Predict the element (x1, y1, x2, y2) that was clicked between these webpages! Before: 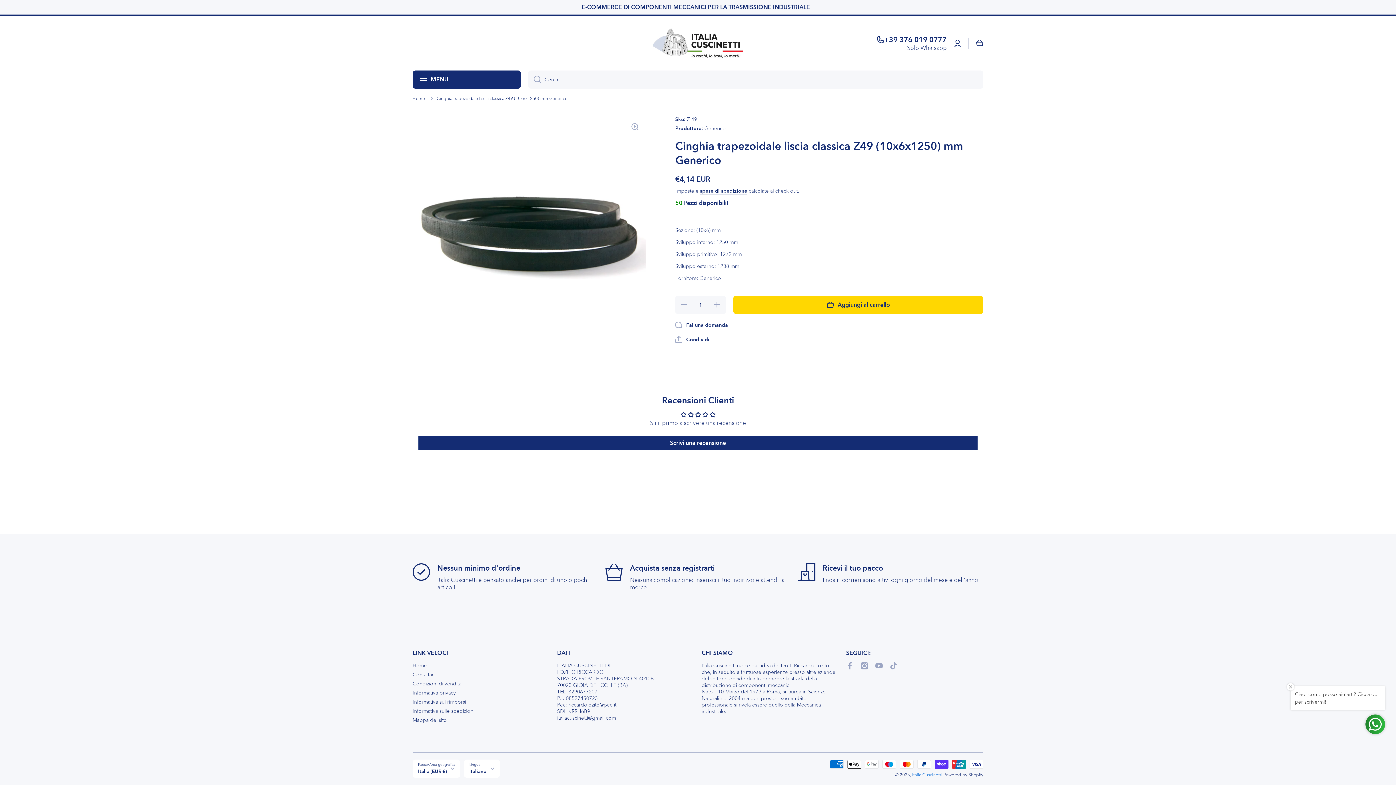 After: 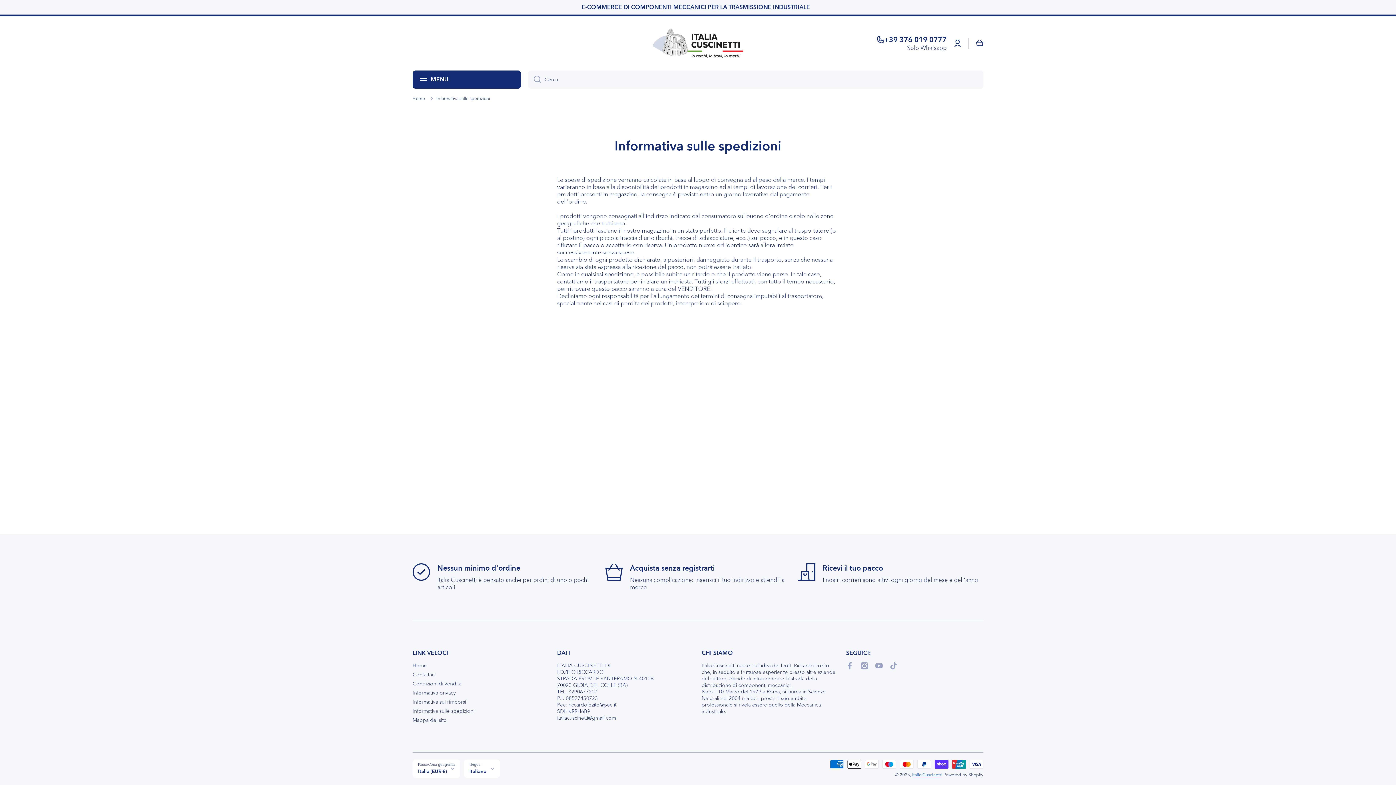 Action: label: Informativa sulle spedizioni bbox: (412, 705, 474, 714)